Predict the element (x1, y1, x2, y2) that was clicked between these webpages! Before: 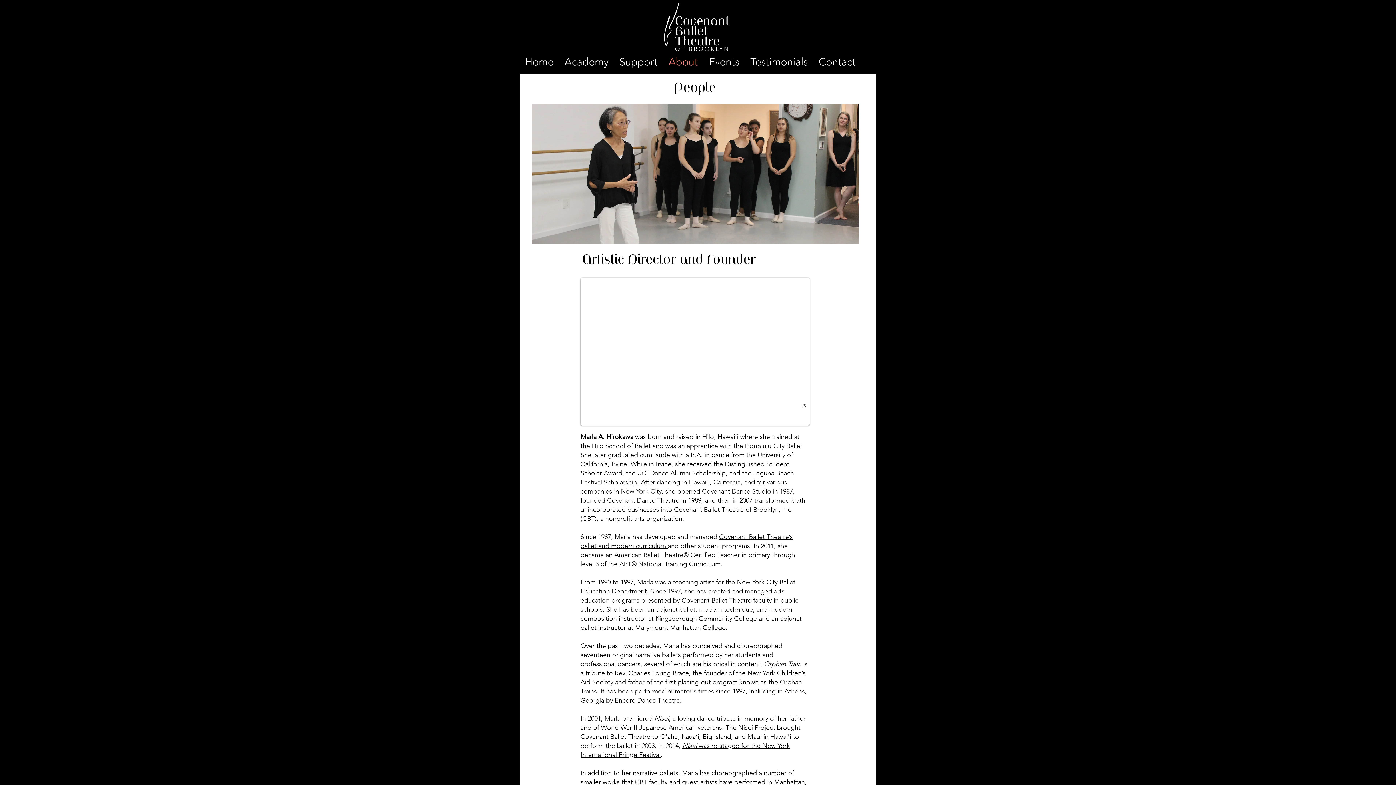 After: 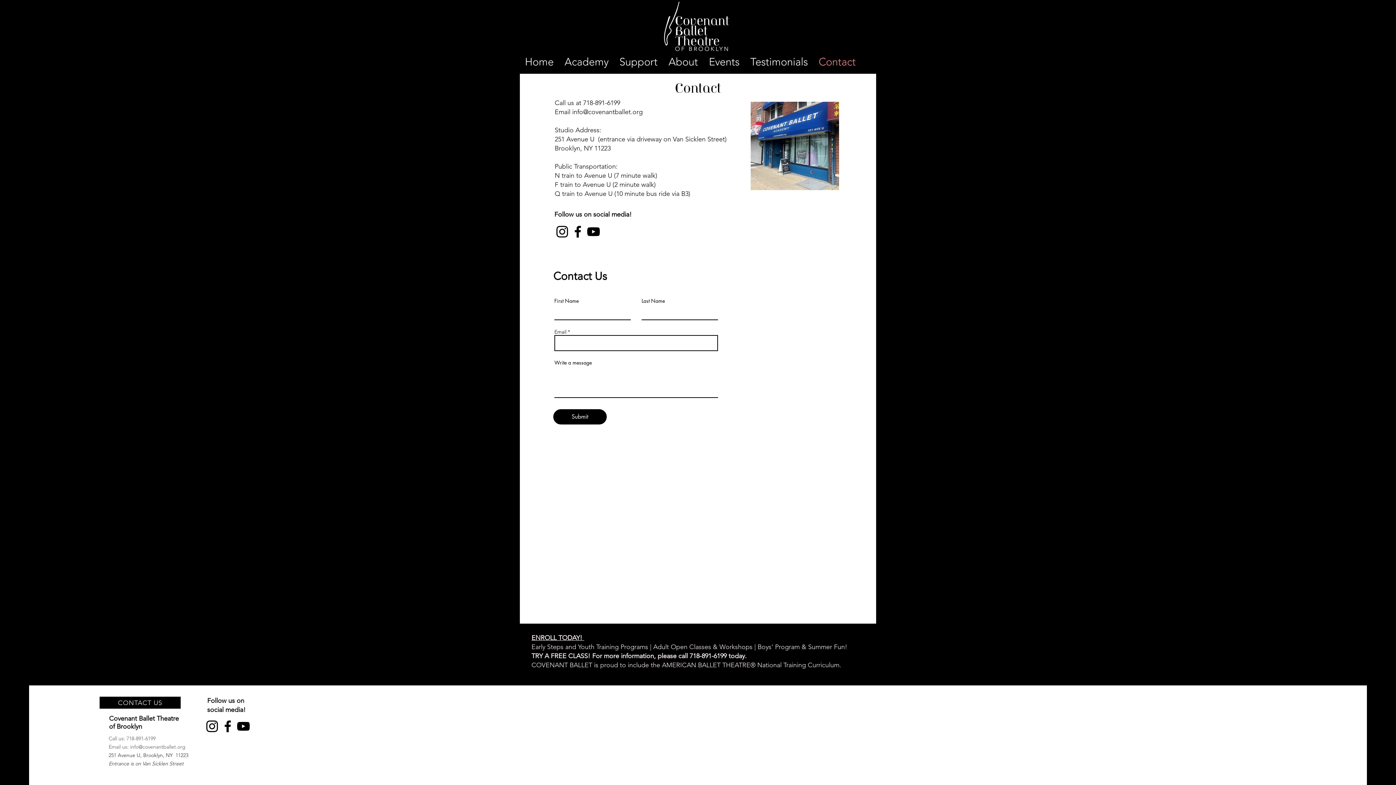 Action: label: Contact bbox: (813, 55, 861, 66)